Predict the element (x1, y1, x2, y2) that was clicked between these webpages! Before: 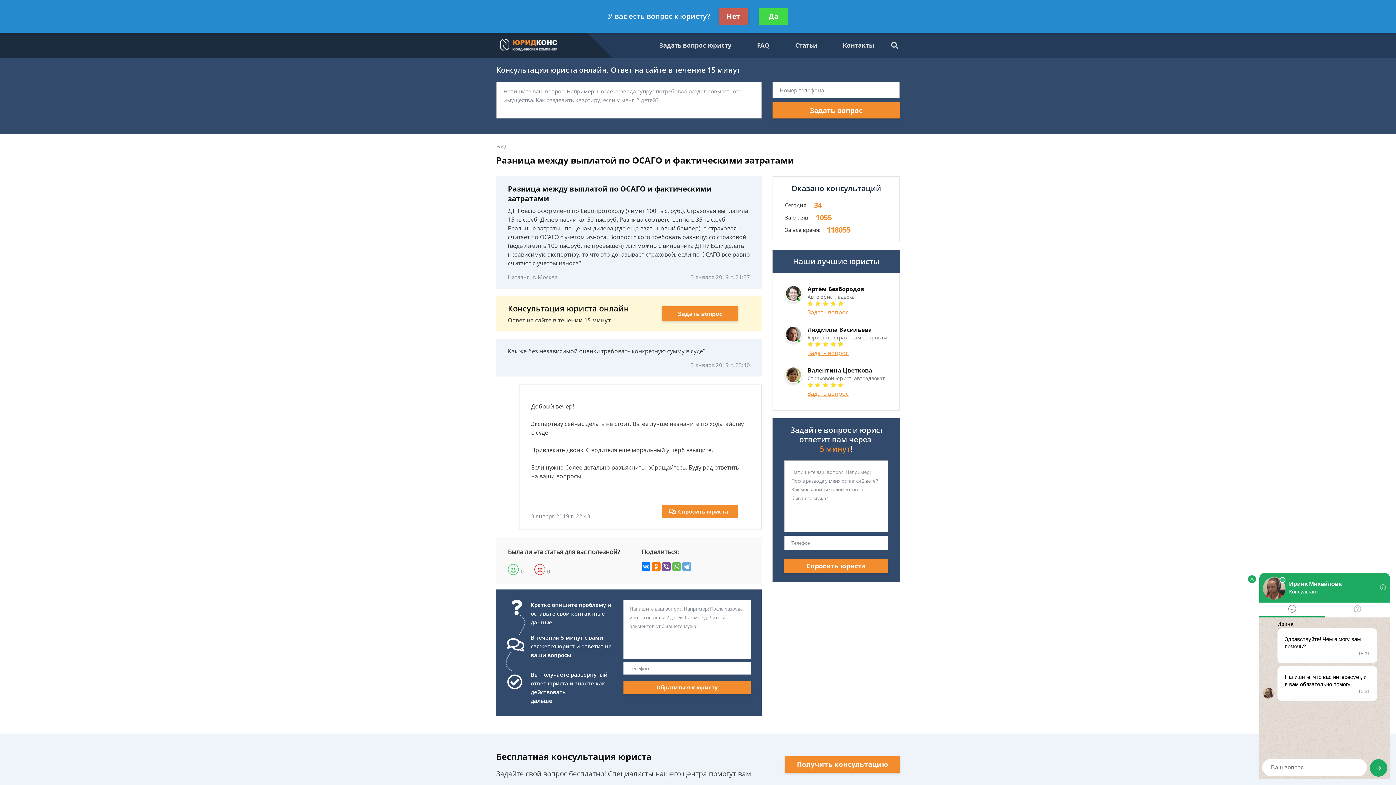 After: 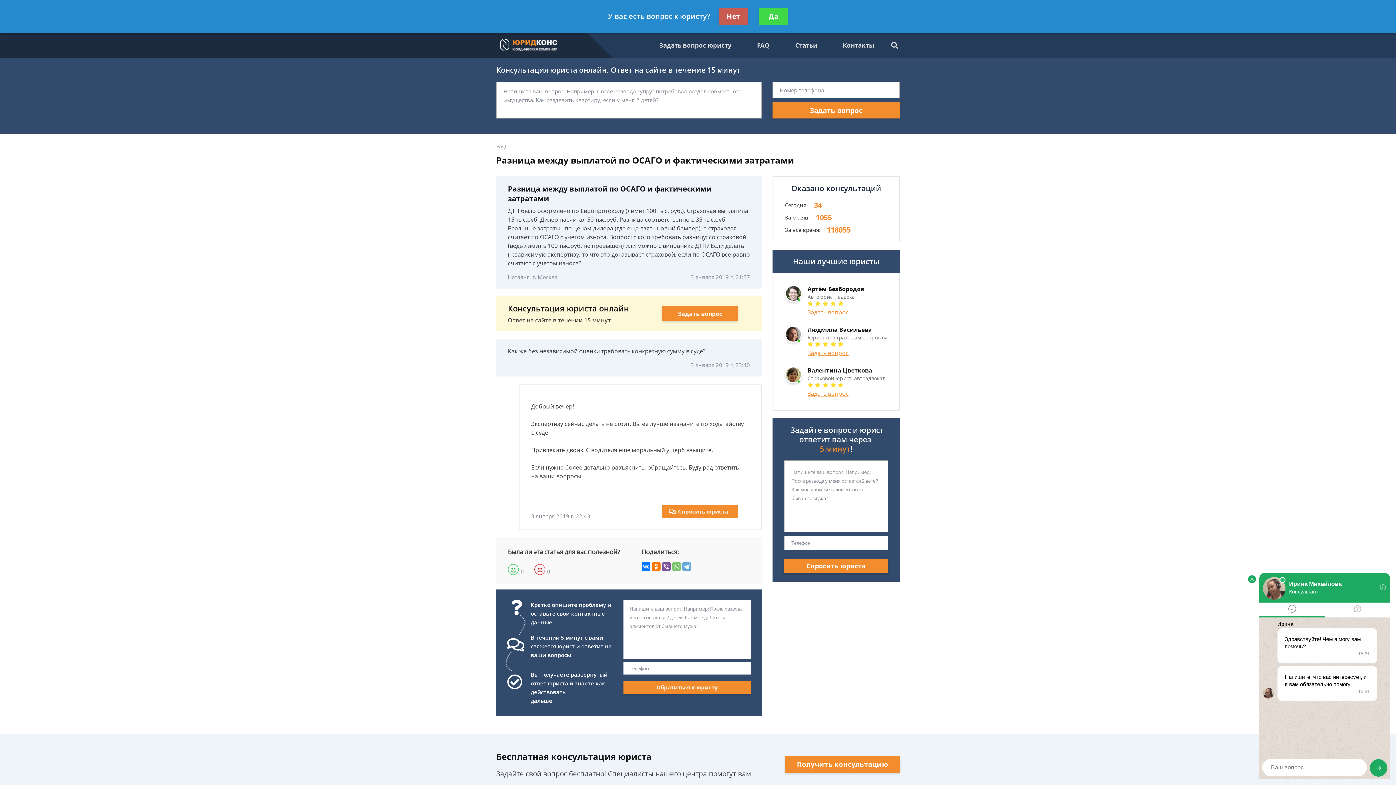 Action: bbox: (672, 562, 681, 571)